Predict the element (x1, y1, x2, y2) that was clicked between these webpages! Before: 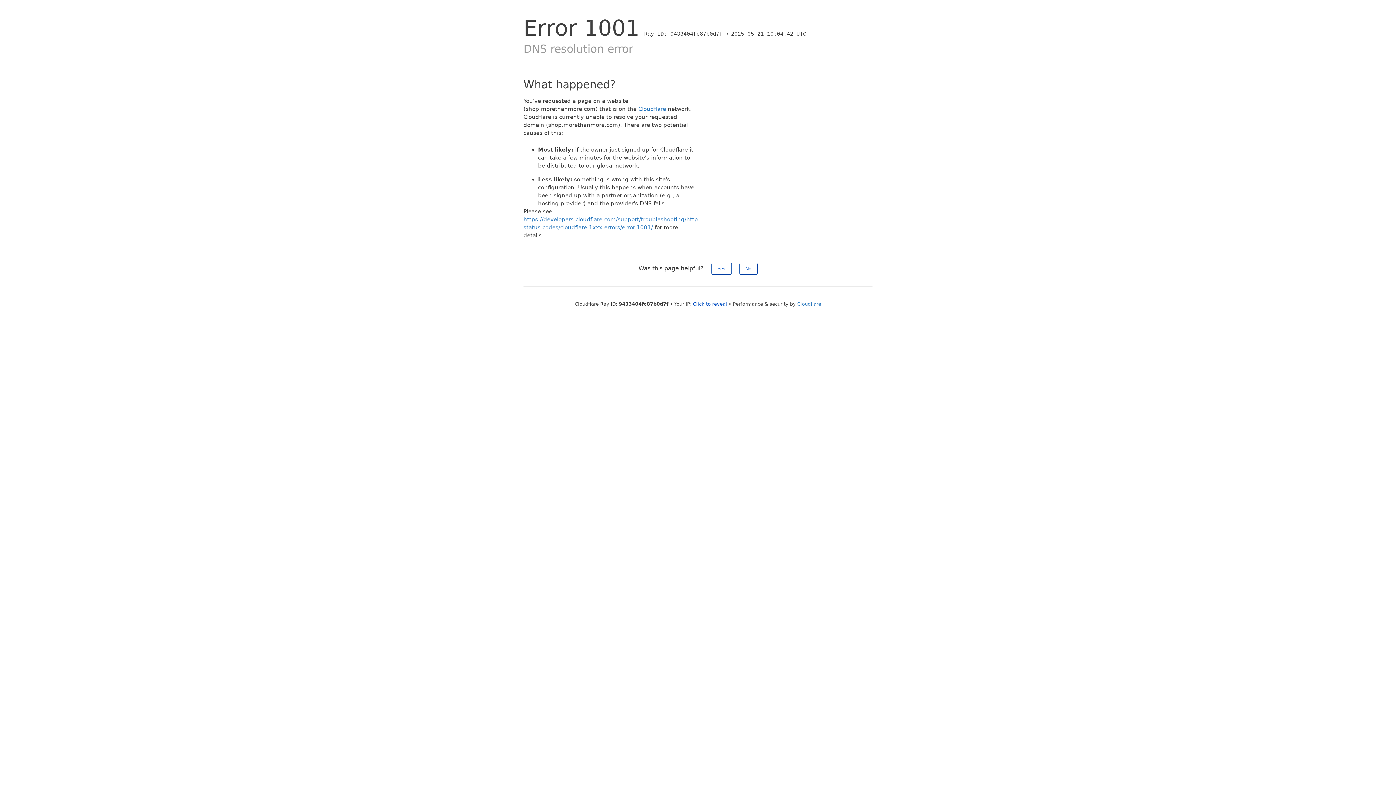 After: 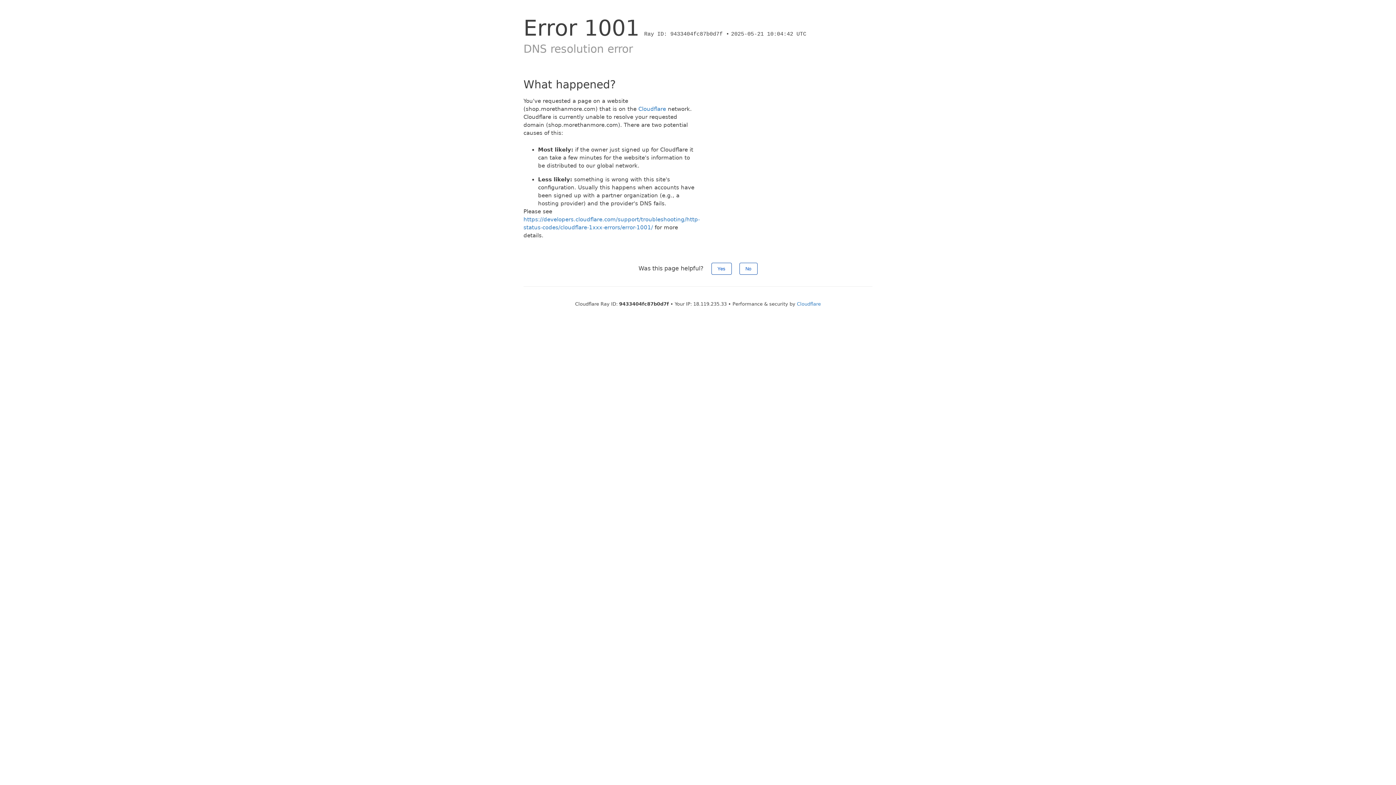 Action: bbox: (693, 301, 727, 306) label: Click to reveal